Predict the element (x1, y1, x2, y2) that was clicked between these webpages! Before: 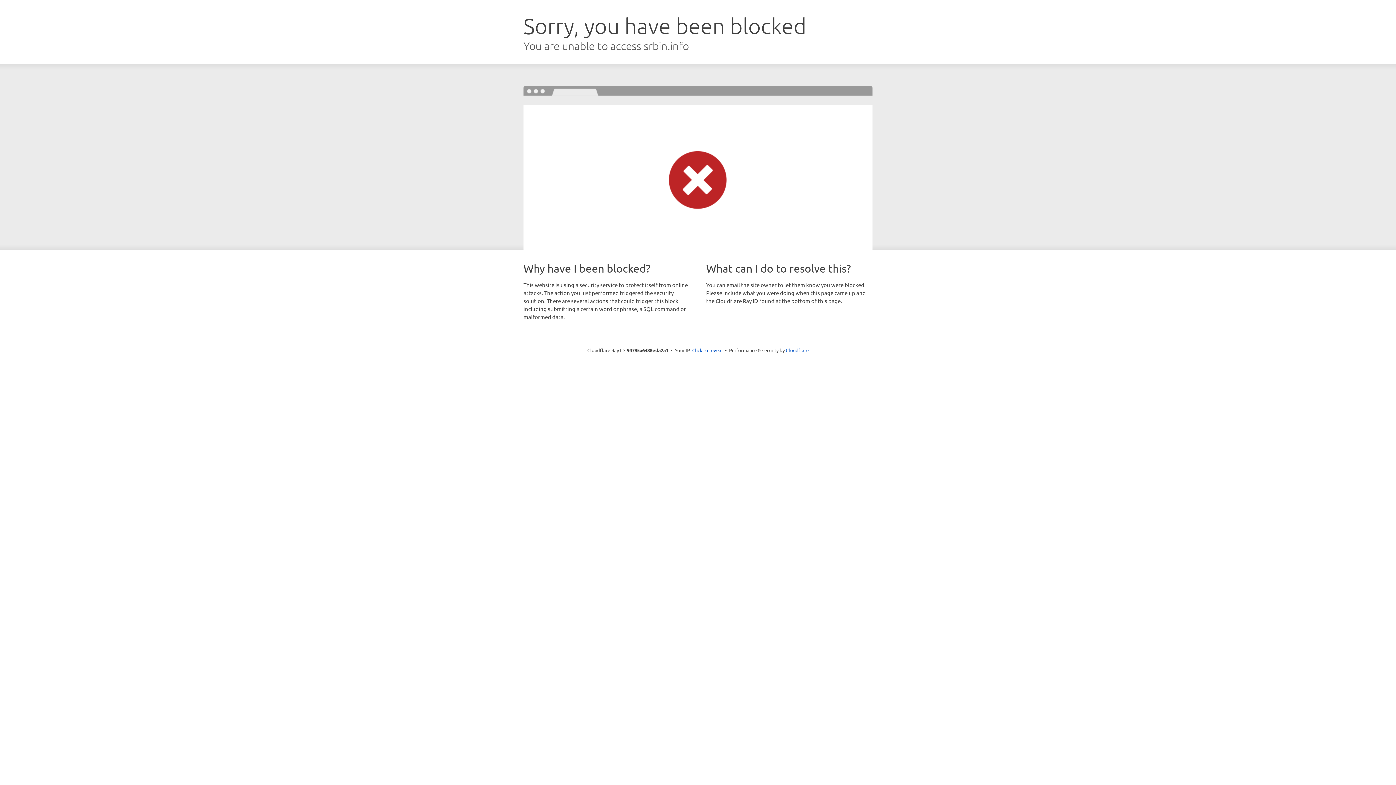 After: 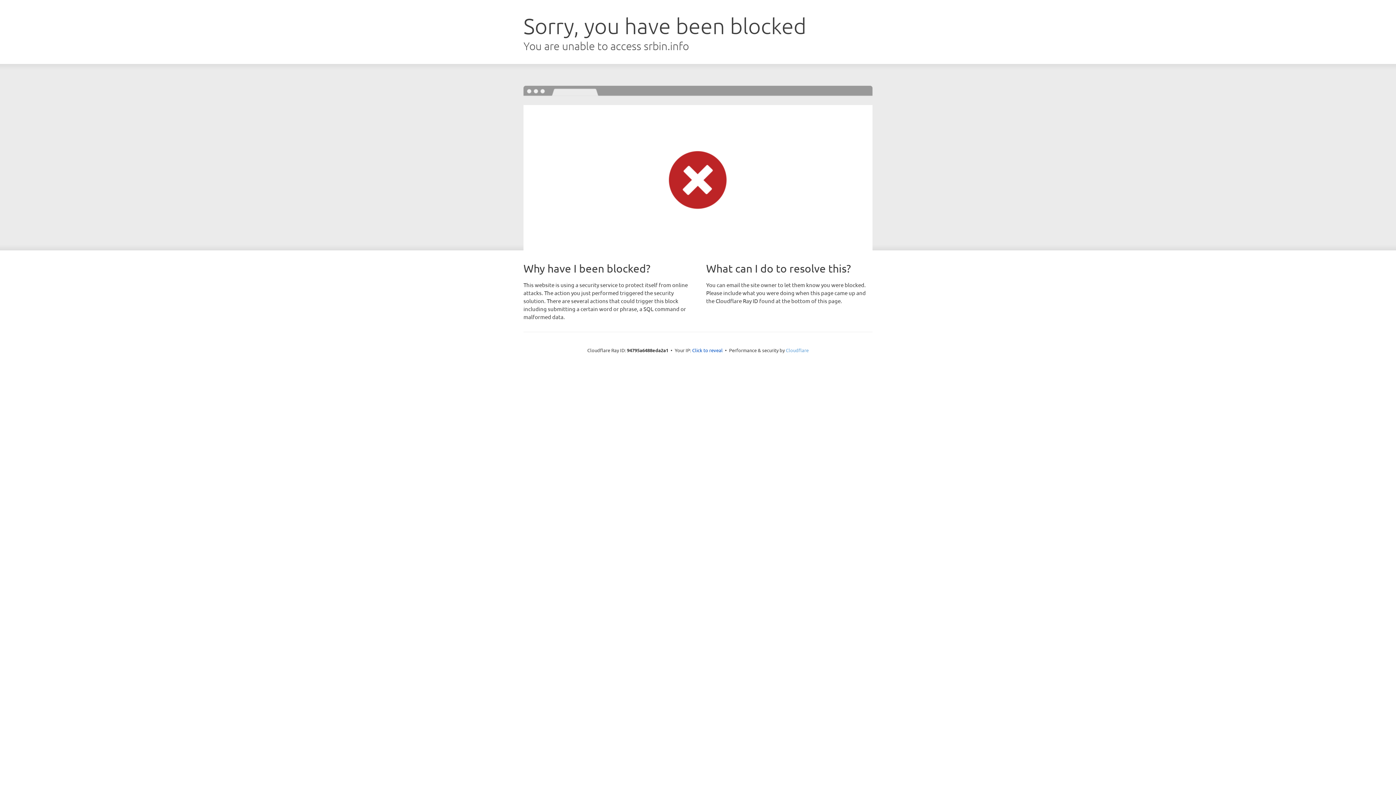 Action: label: Cloudflare bbox: (786, 347, 808, 353)